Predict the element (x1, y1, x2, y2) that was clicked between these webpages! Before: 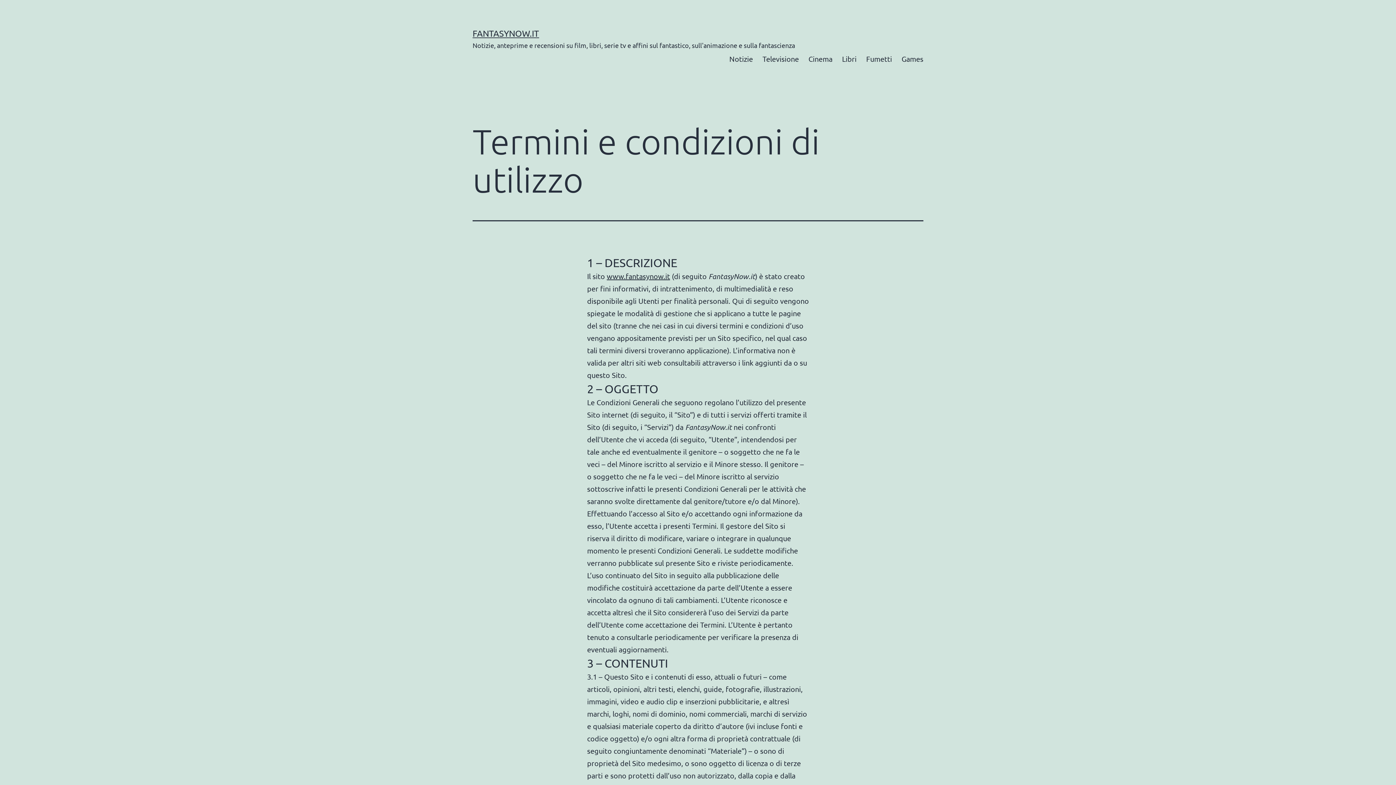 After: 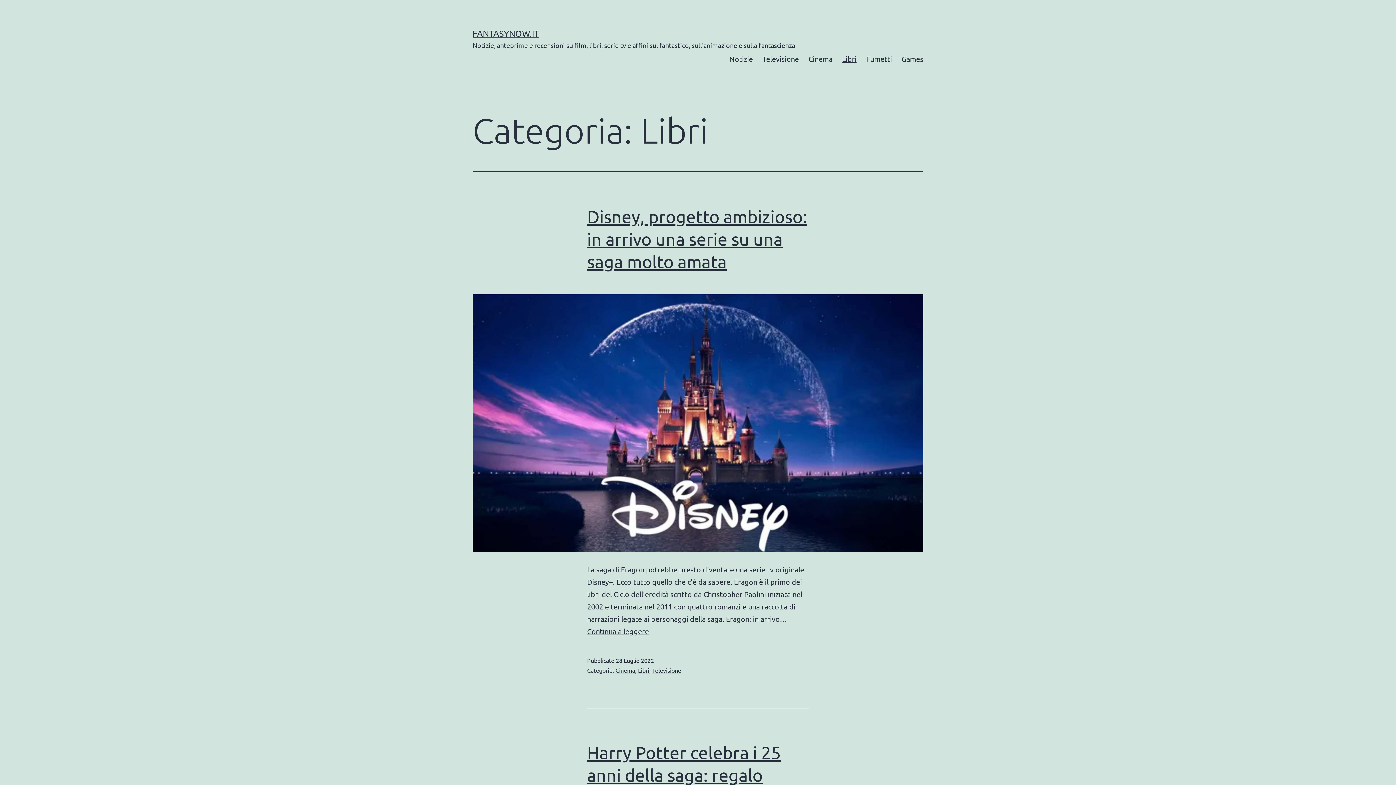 Action: bbox: (837, 49, 861, 67) label: Libri